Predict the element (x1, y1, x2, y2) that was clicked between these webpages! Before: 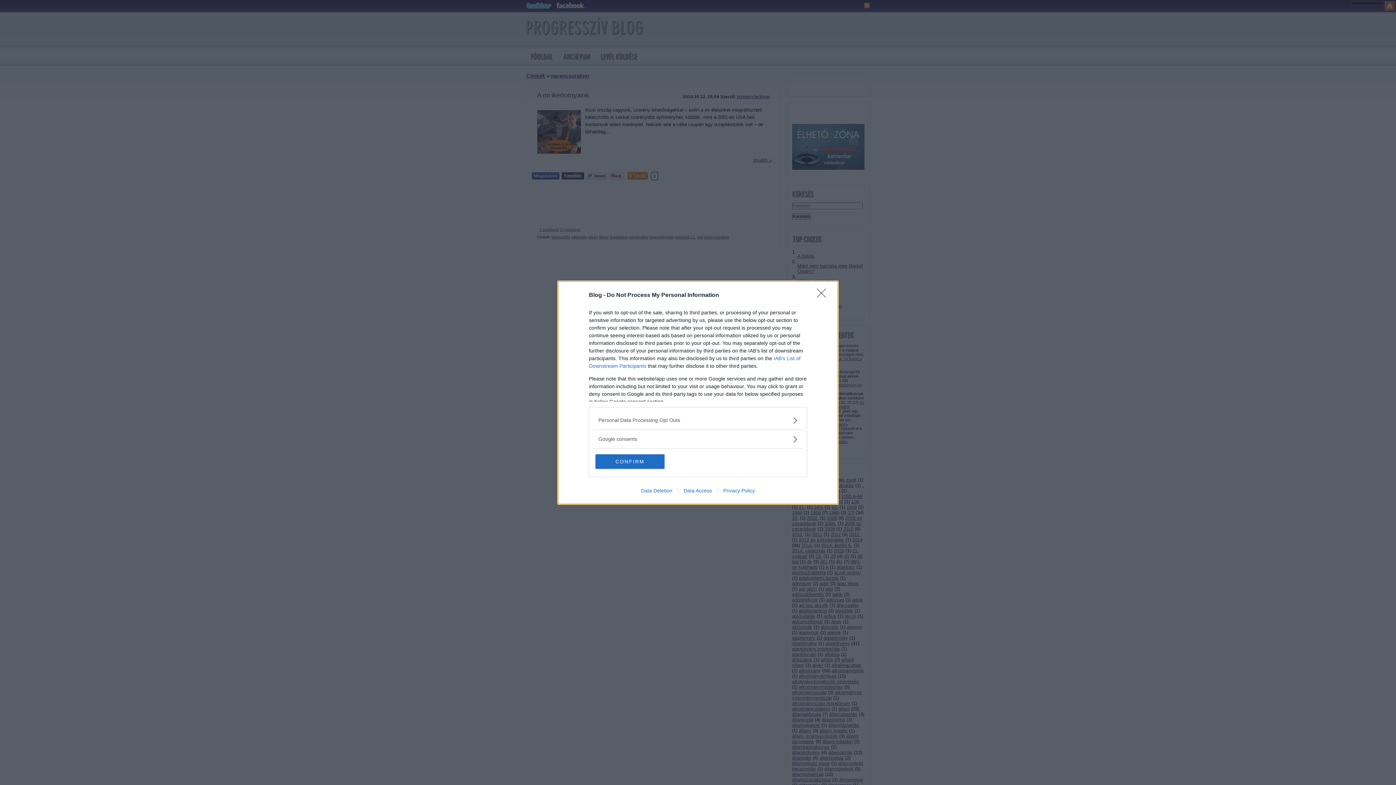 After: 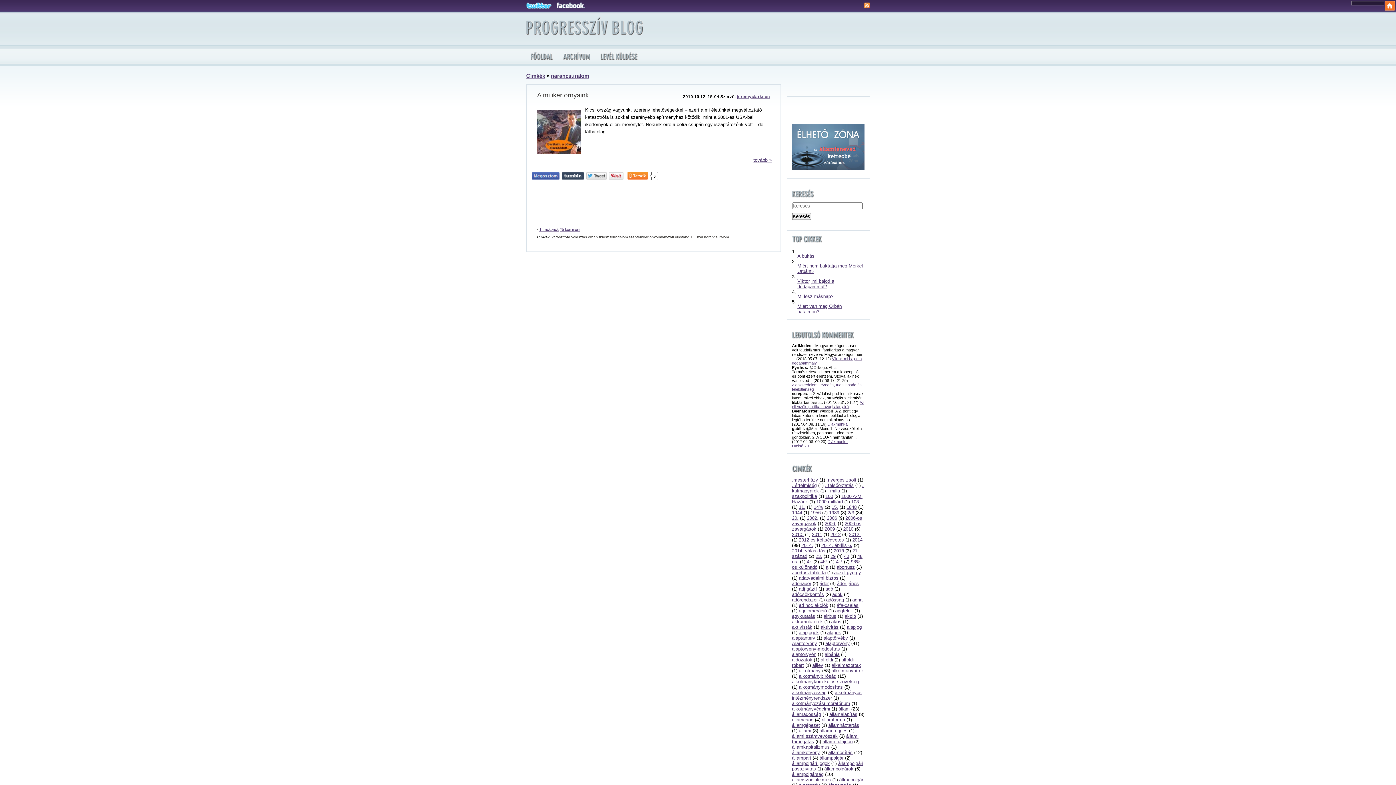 Action: bbox: (817, 288, 830, 302) label: Close